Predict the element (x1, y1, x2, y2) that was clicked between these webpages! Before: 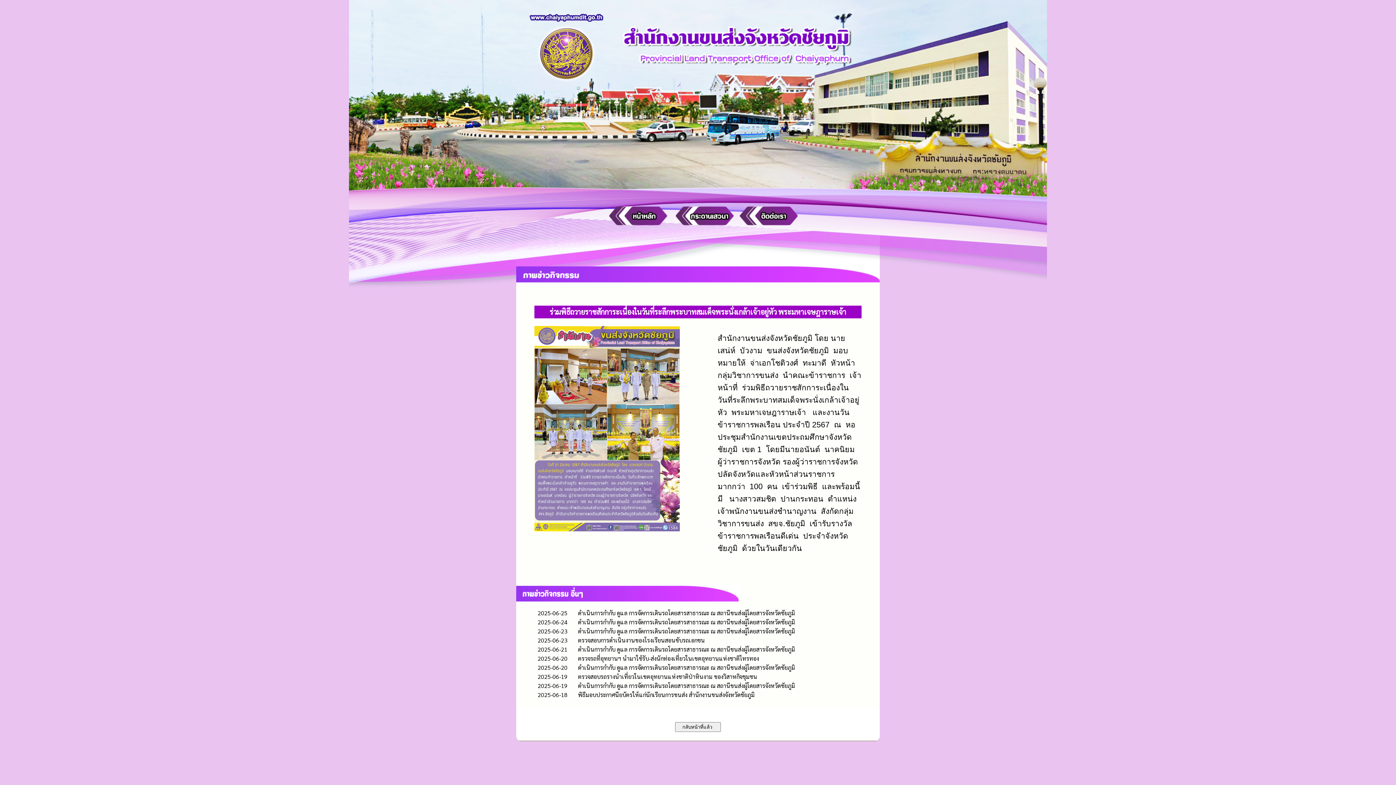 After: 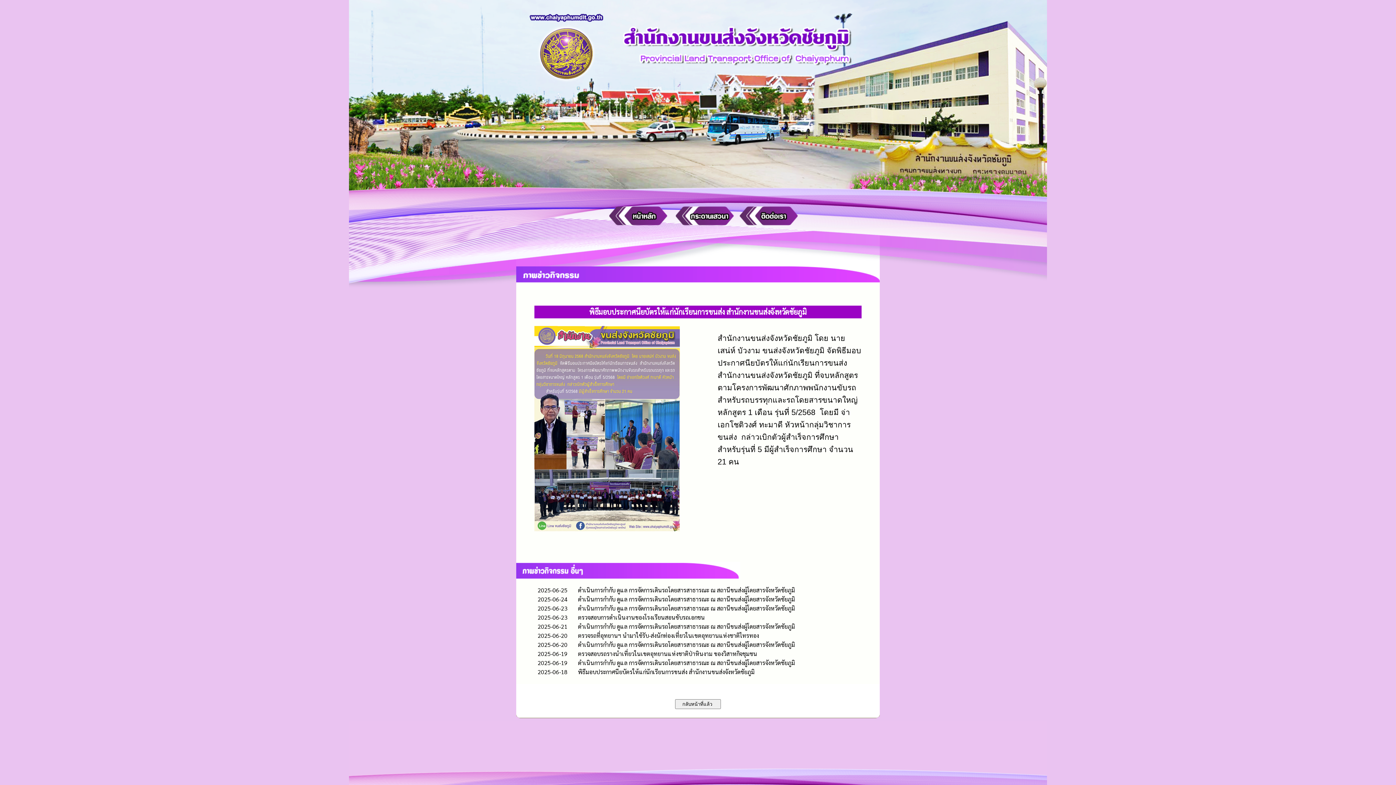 Action: label: พิธีมอบประกาศนียบัตรให้แก่นักเรียนการขนส่ง สำนักงานขนส่งจังหวัดชัยภูมิ bbox: (578, 691, 754, 698)